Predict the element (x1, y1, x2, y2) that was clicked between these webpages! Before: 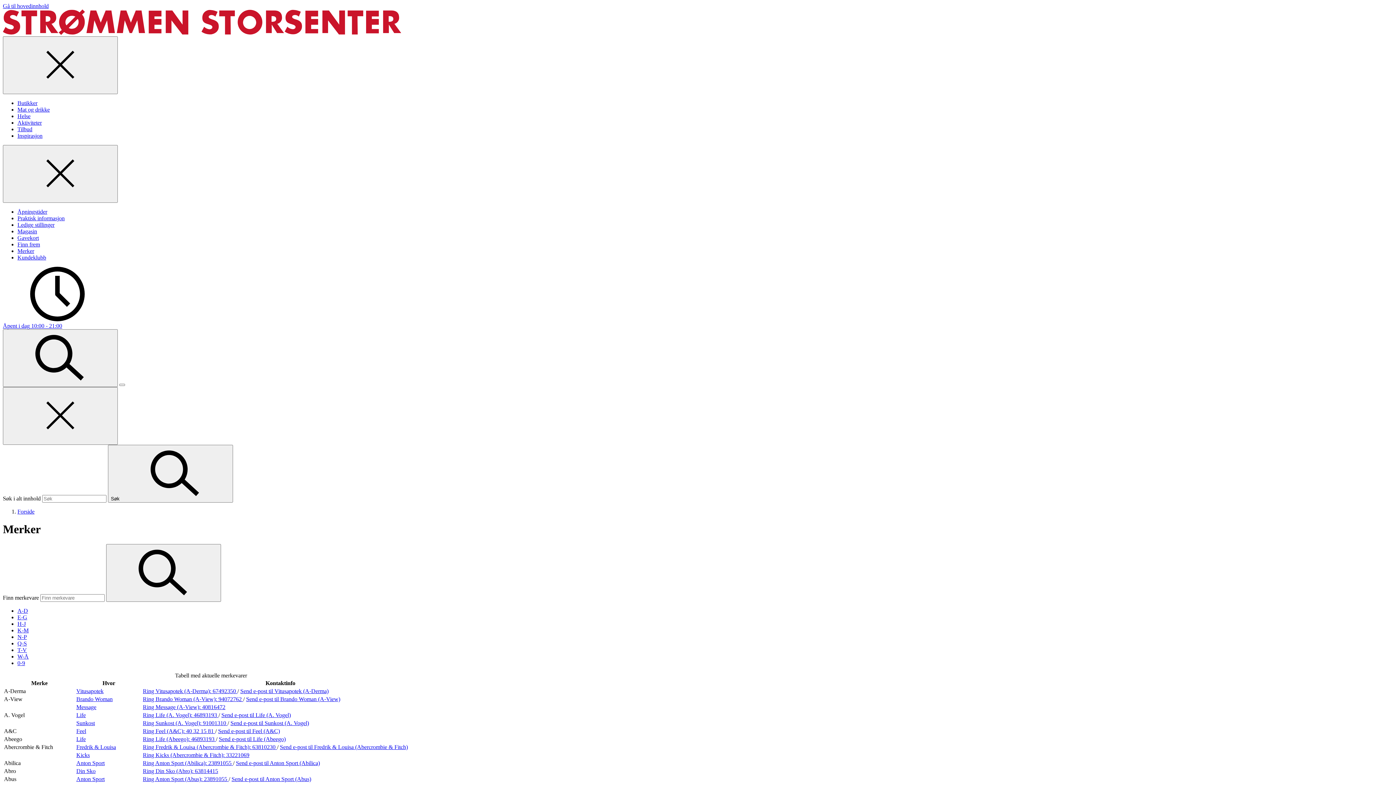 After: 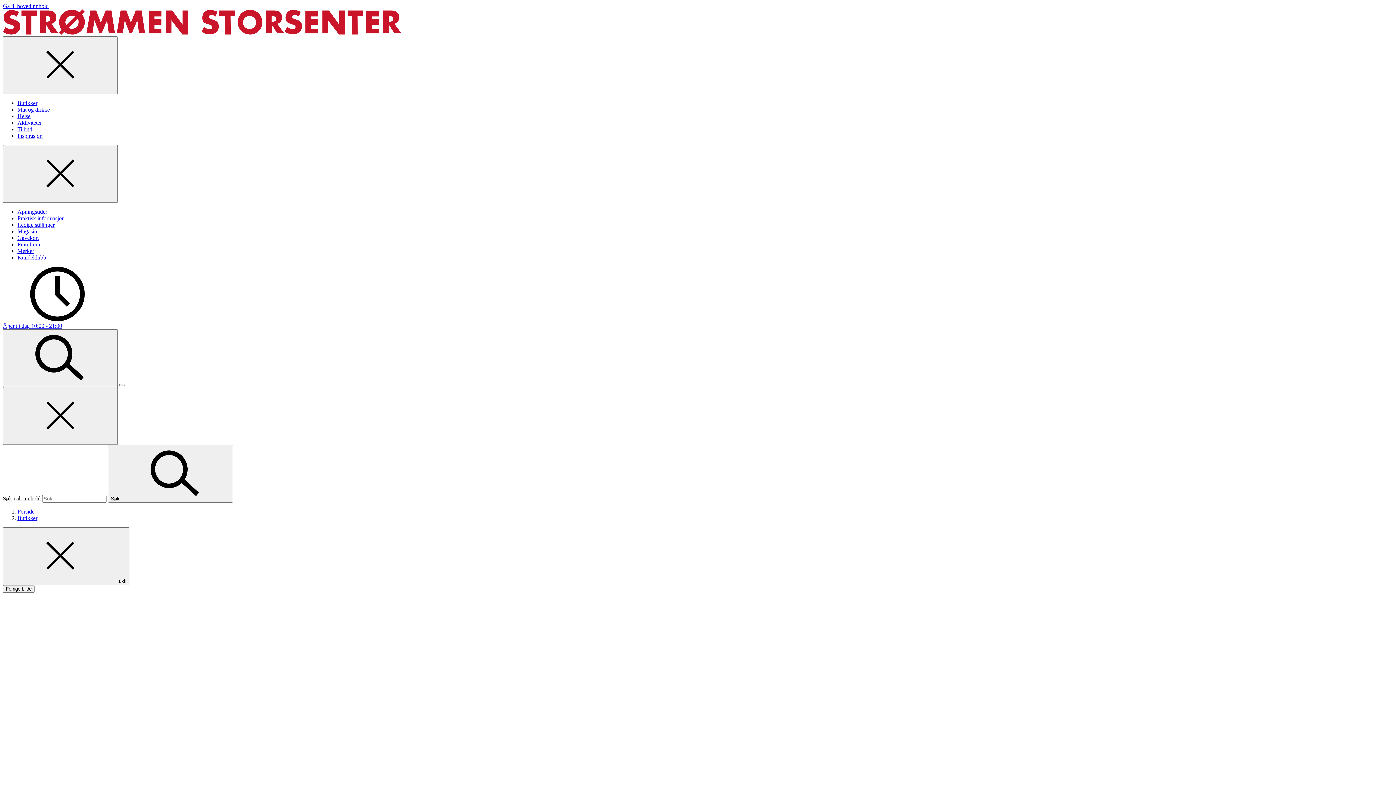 Action: bbox: (76, 728, 86, 734) label: Feel